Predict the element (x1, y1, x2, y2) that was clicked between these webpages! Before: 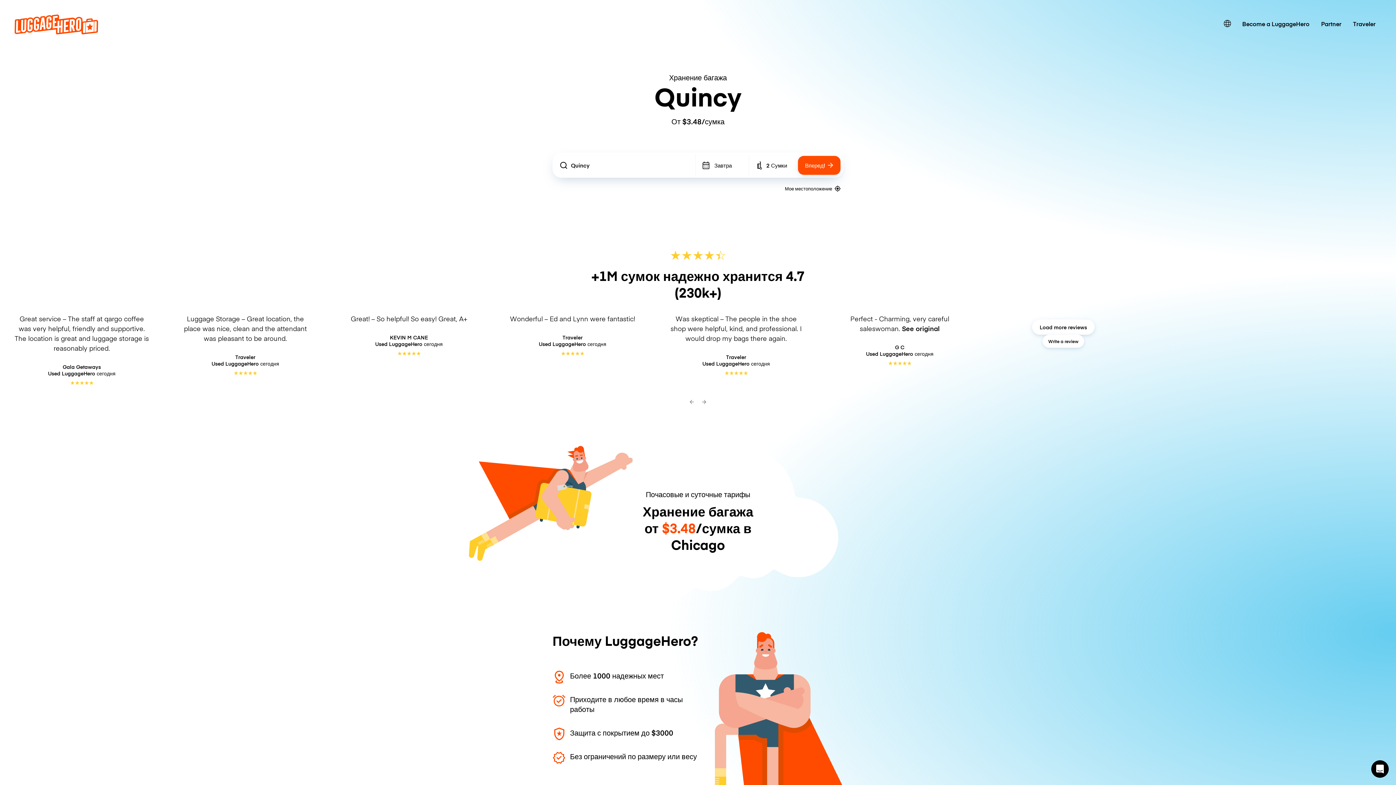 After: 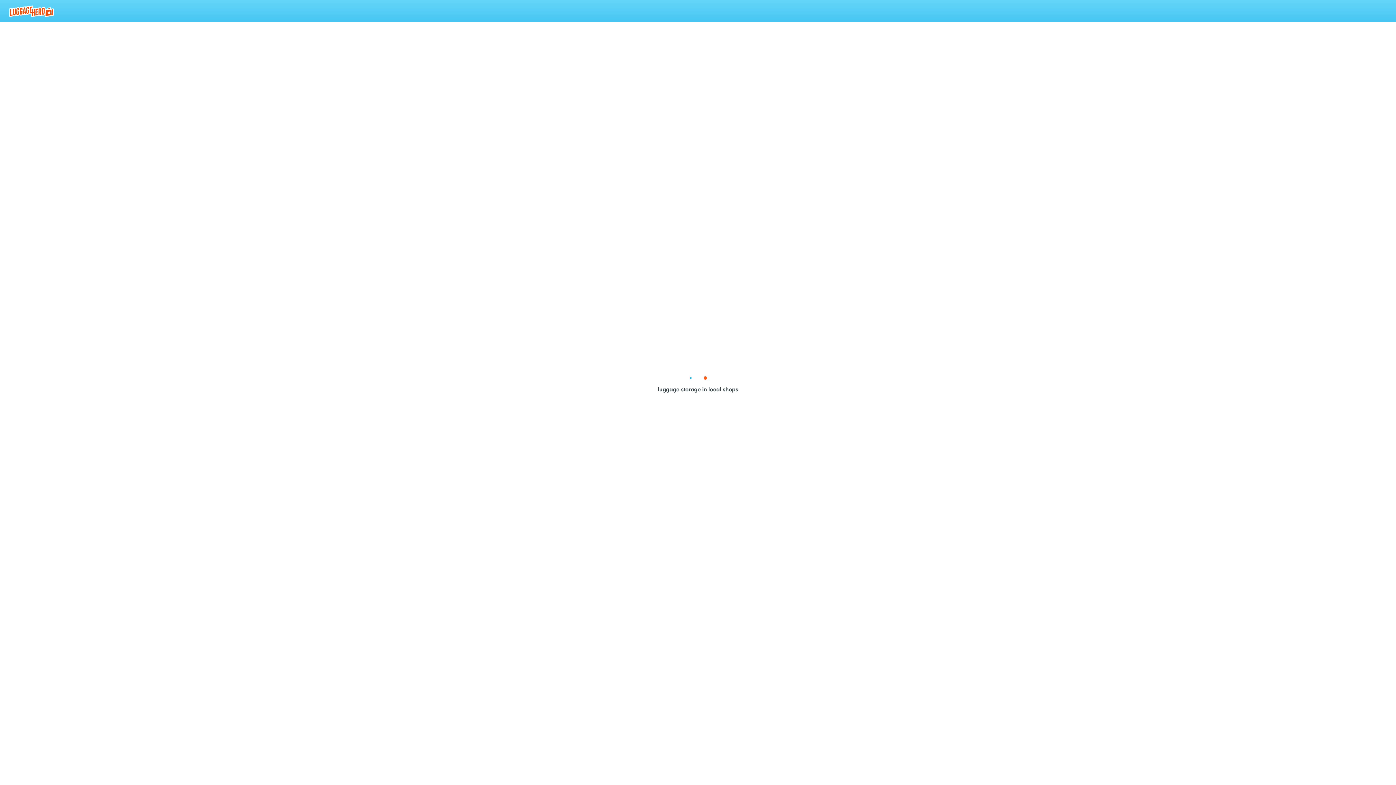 Action: bbox: (1347, 14, 1381, 32) label: Traveler